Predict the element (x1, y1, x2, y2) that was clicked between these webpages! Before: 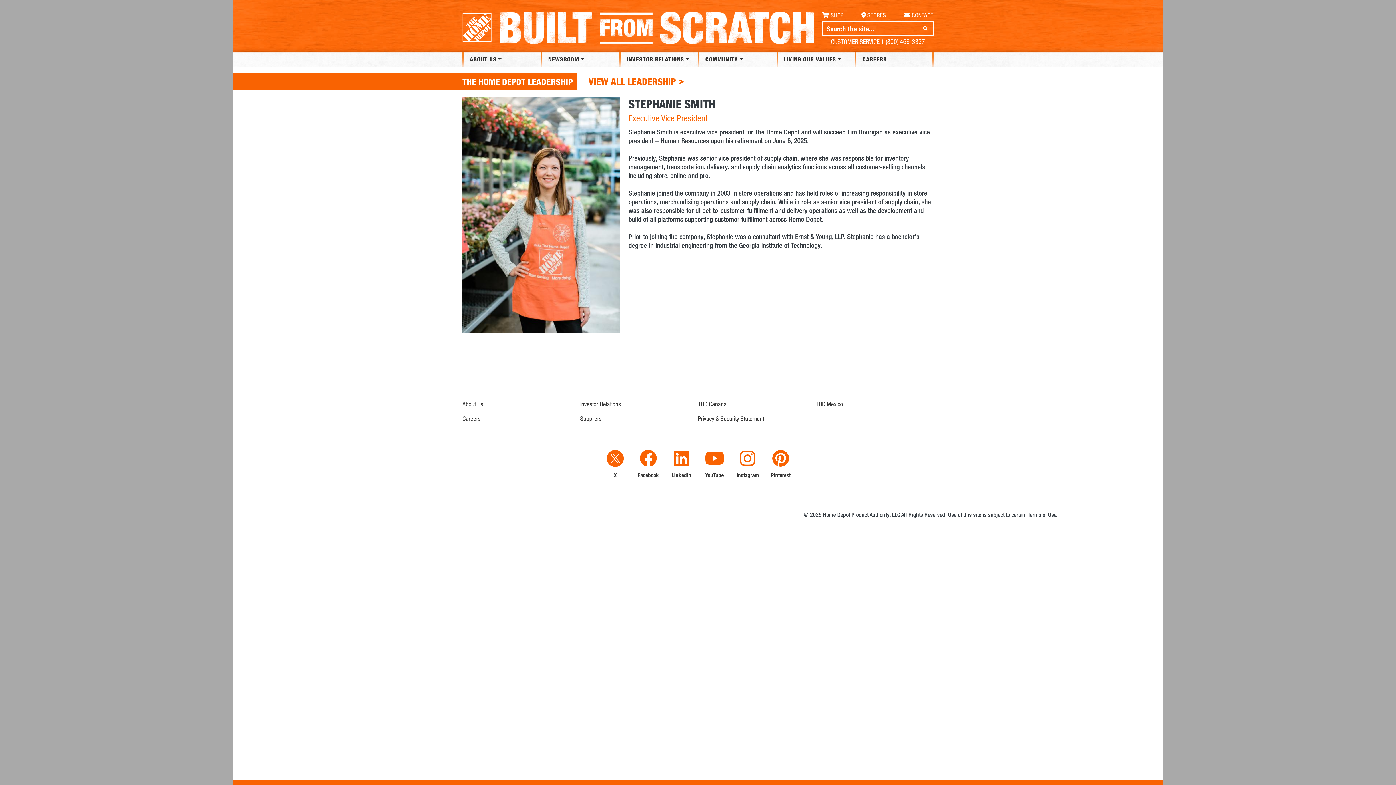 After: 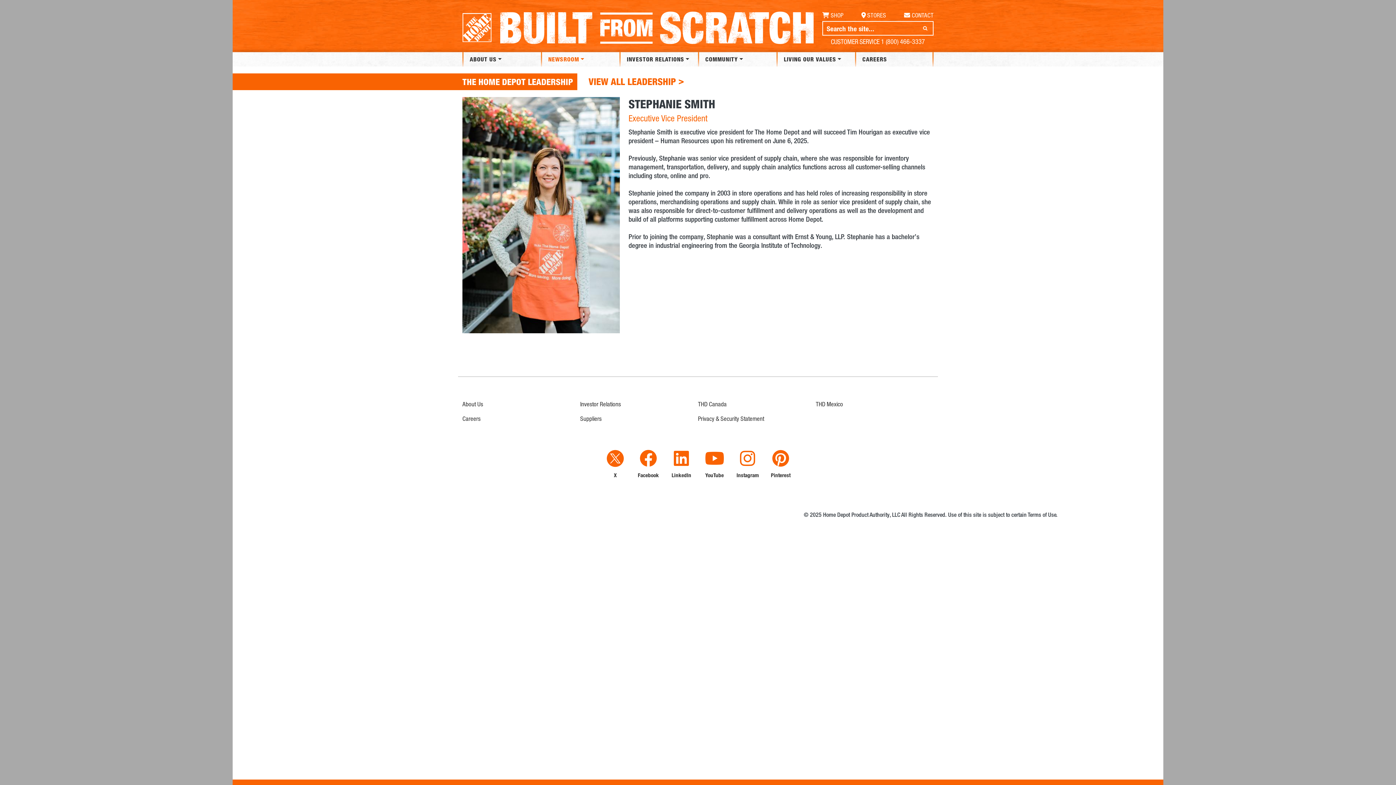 Action: bbox: (545, 51, 612, 66) label: NEWSROOM